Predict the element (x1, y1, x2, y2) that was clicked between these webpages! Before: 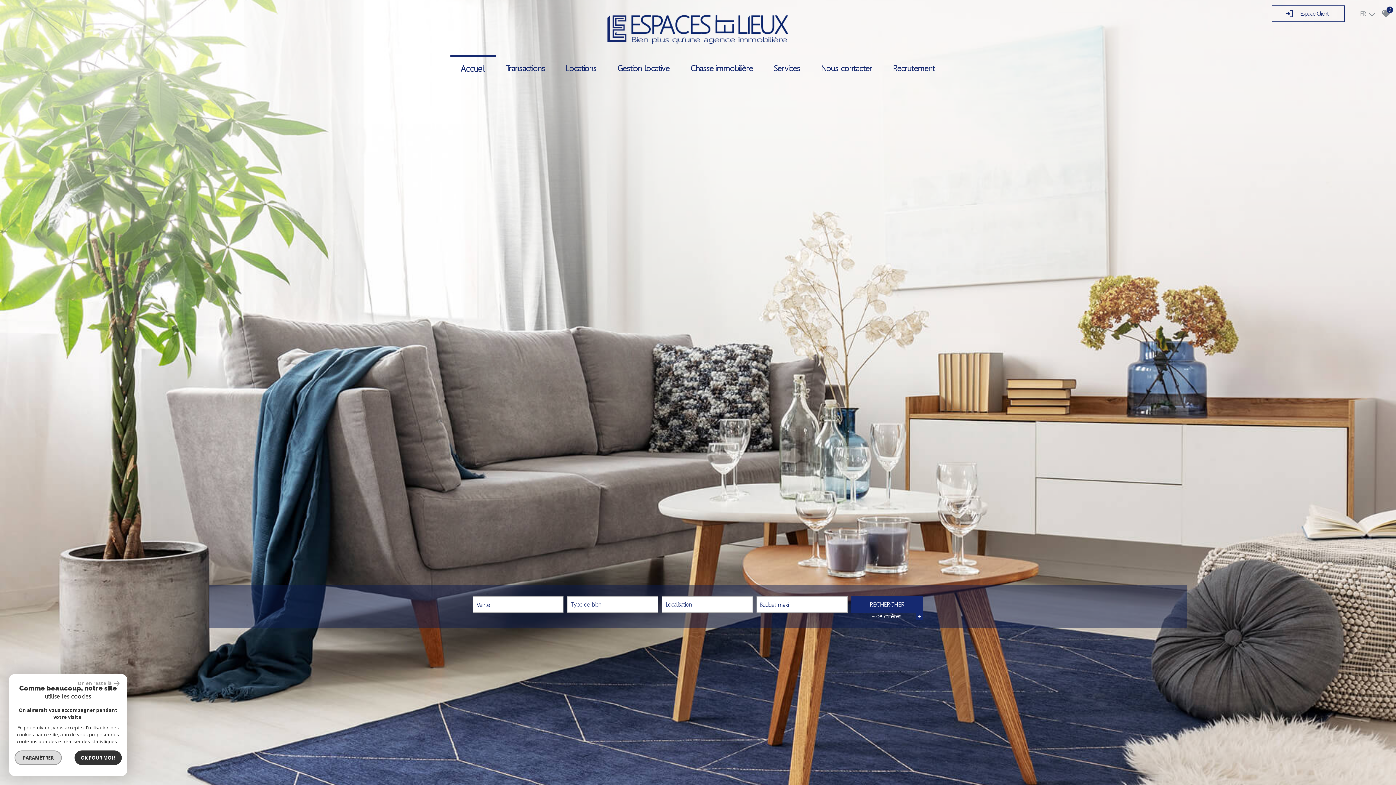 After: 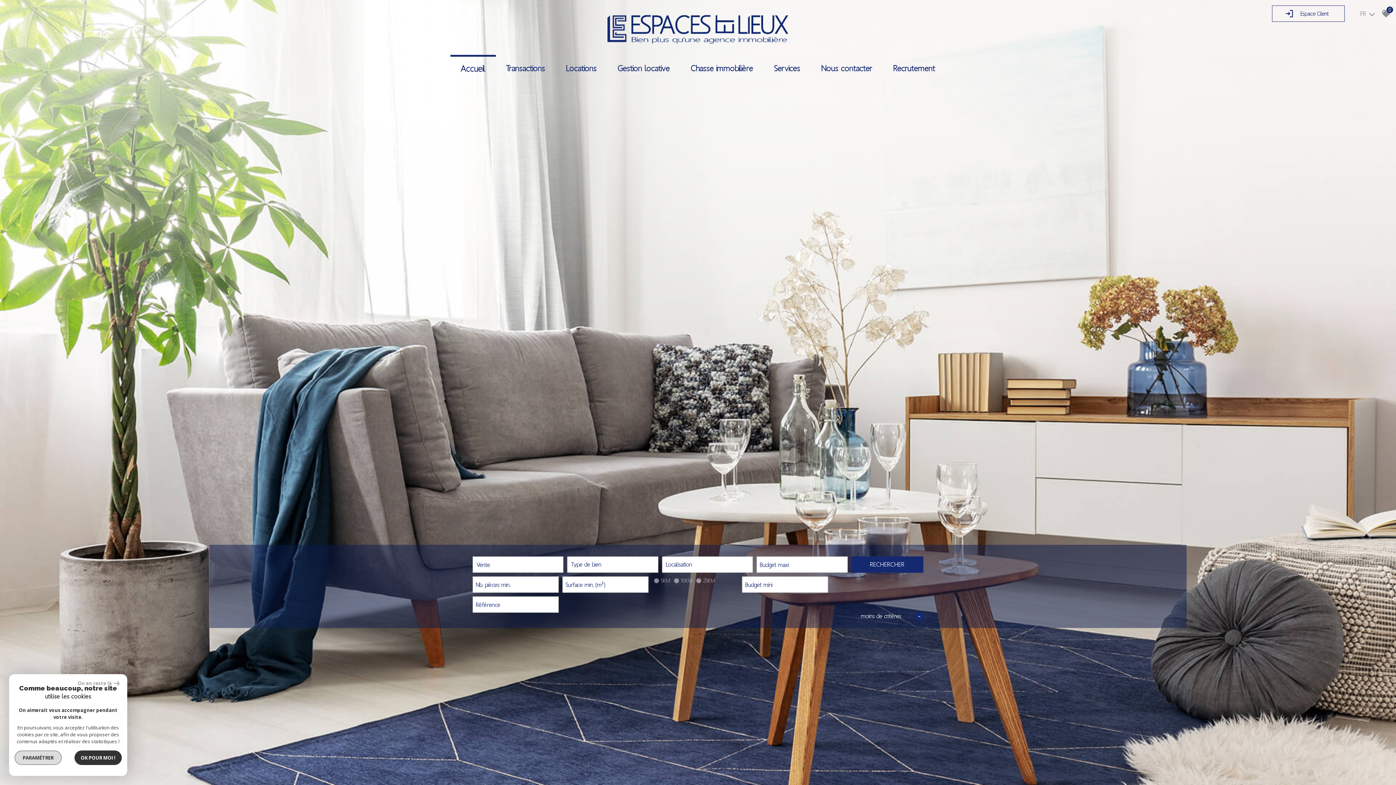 Action: label: + de critères
+ bbox: (872, 612, 923, 621)